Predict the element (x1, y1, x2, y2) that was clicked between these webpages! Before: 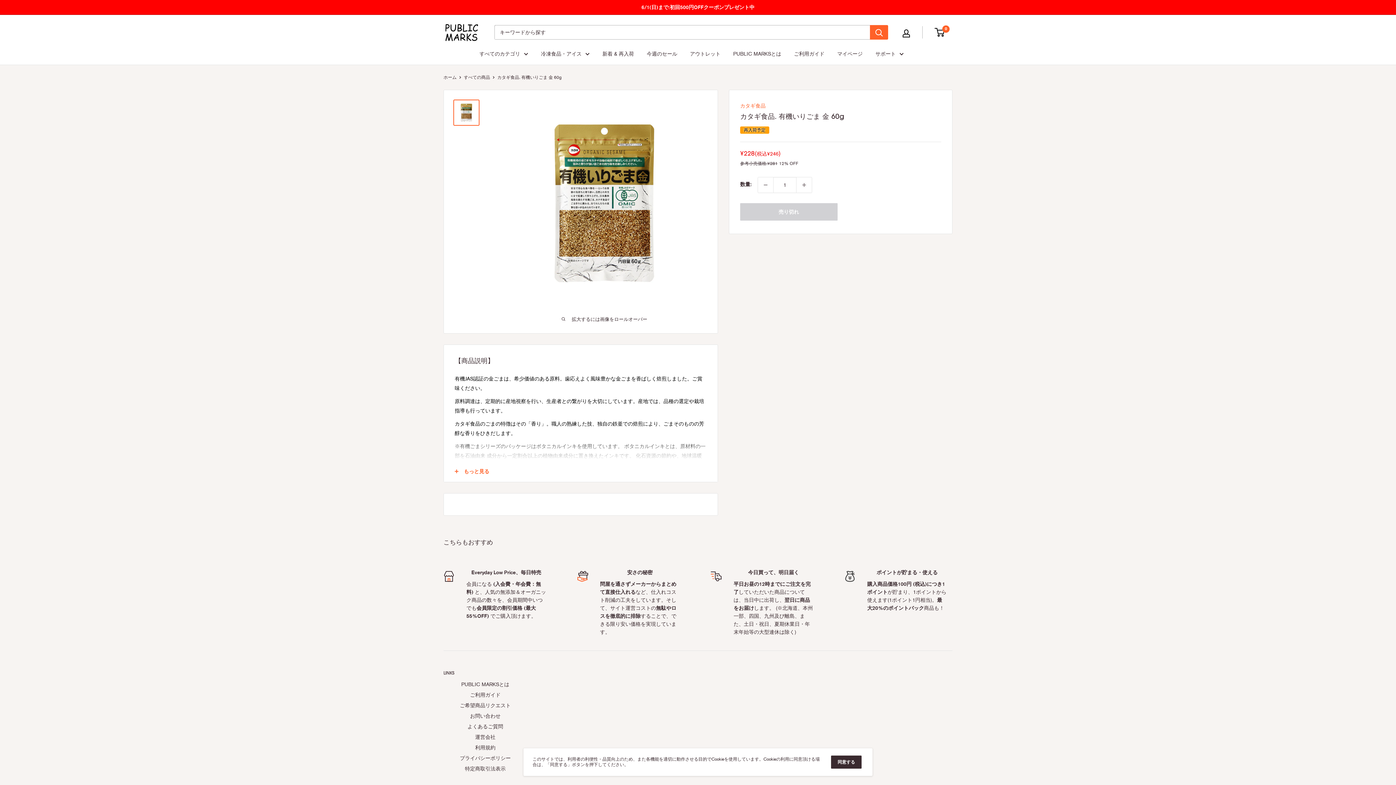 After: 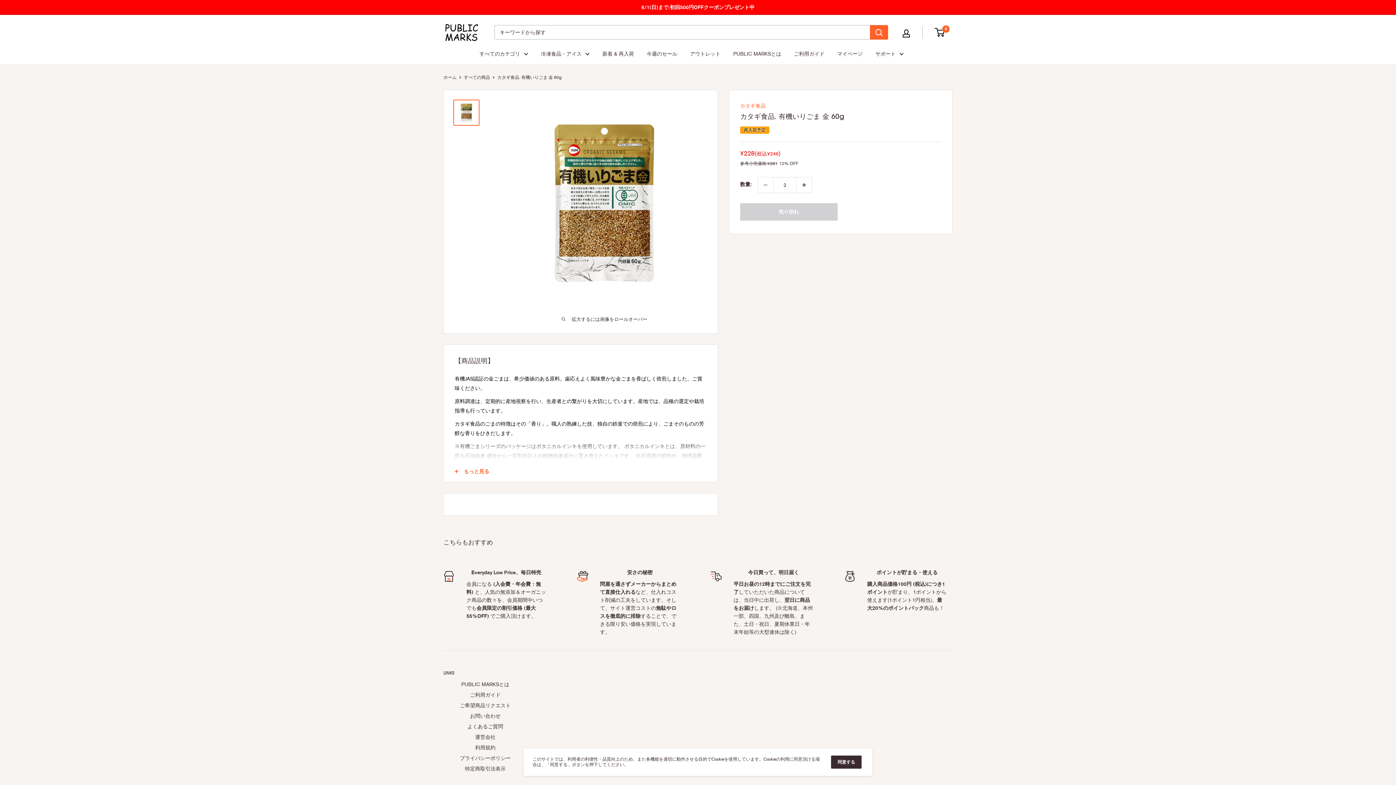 Action: label: 数量を1増やす bbox: (796, 177, 812, 192)